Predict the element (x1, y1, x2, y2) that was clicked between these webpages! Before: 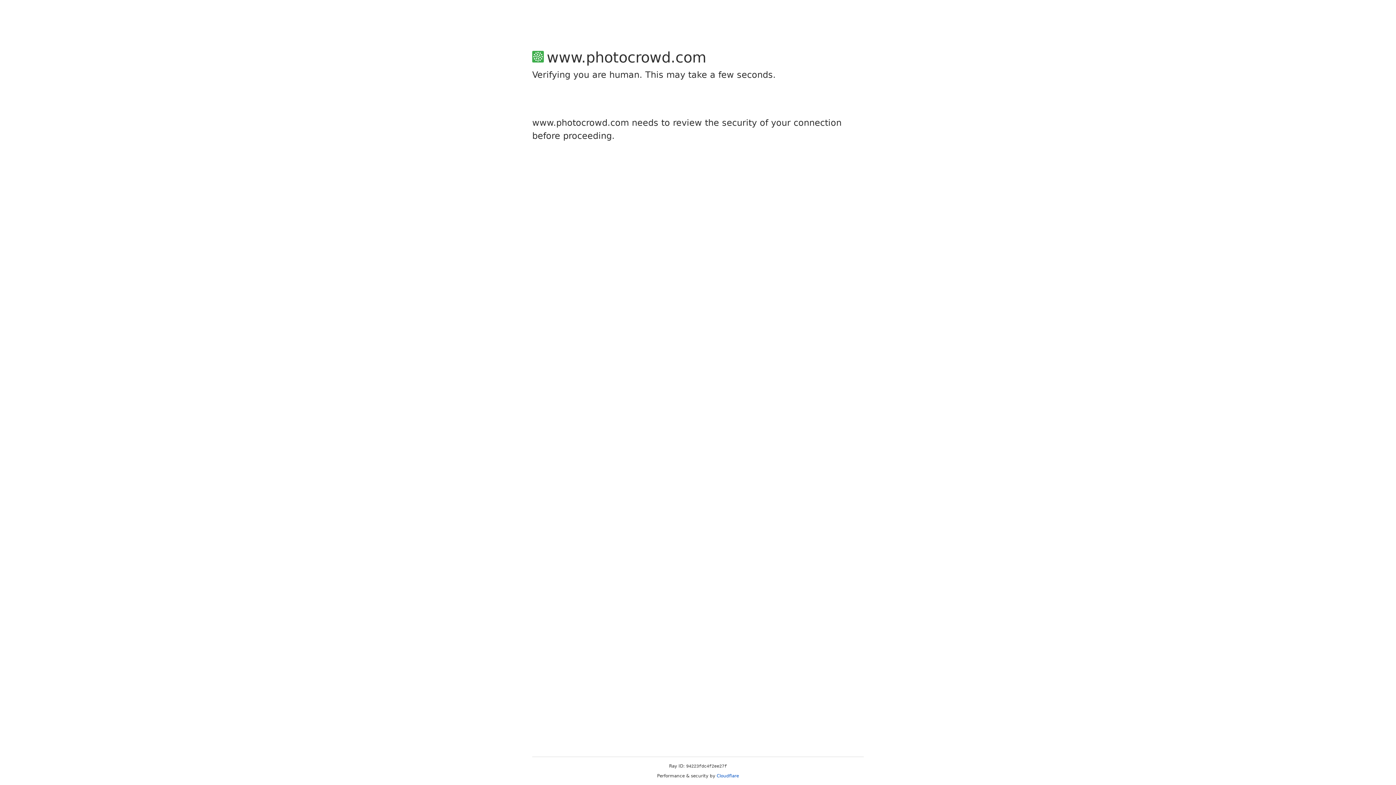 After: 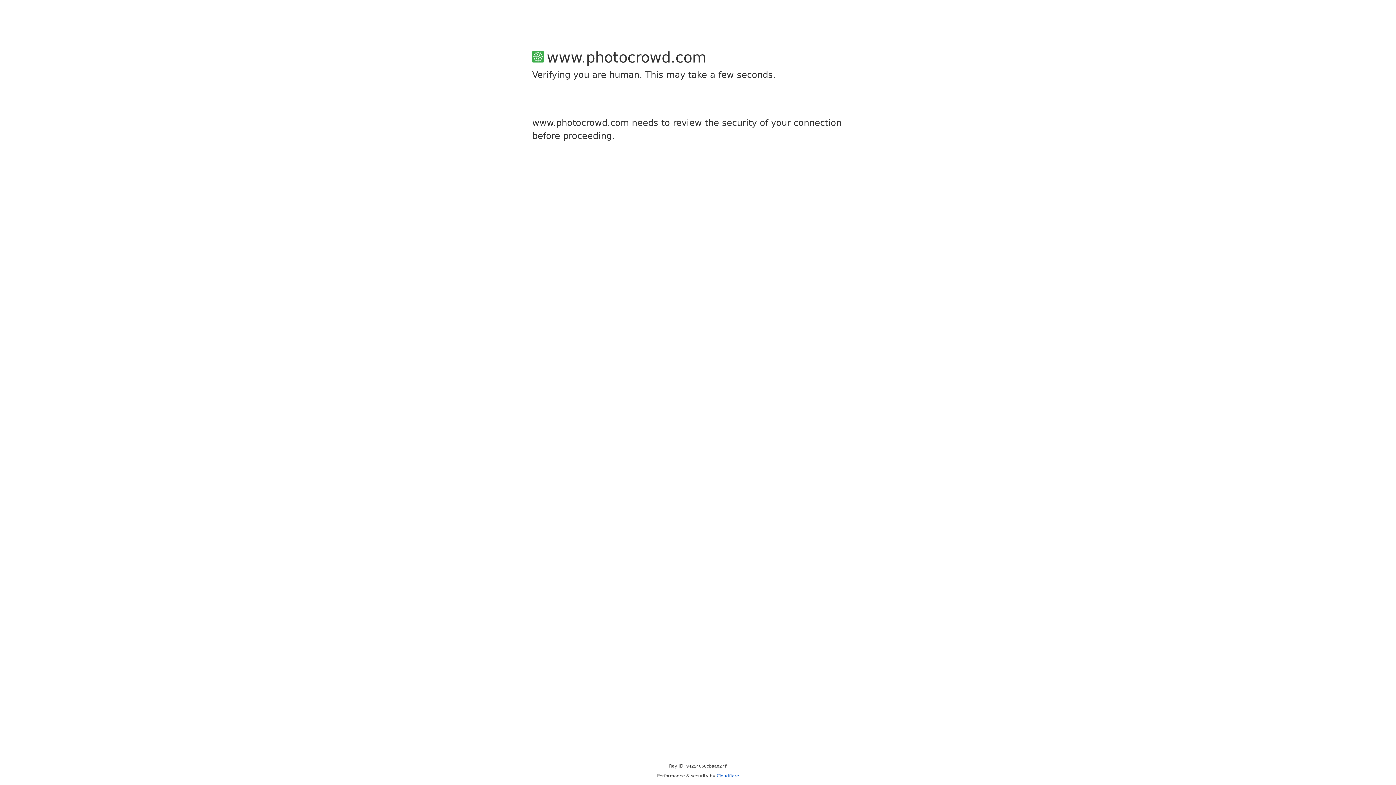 Action: label: Cloudflare bbox: (716, 773, 739, 778)